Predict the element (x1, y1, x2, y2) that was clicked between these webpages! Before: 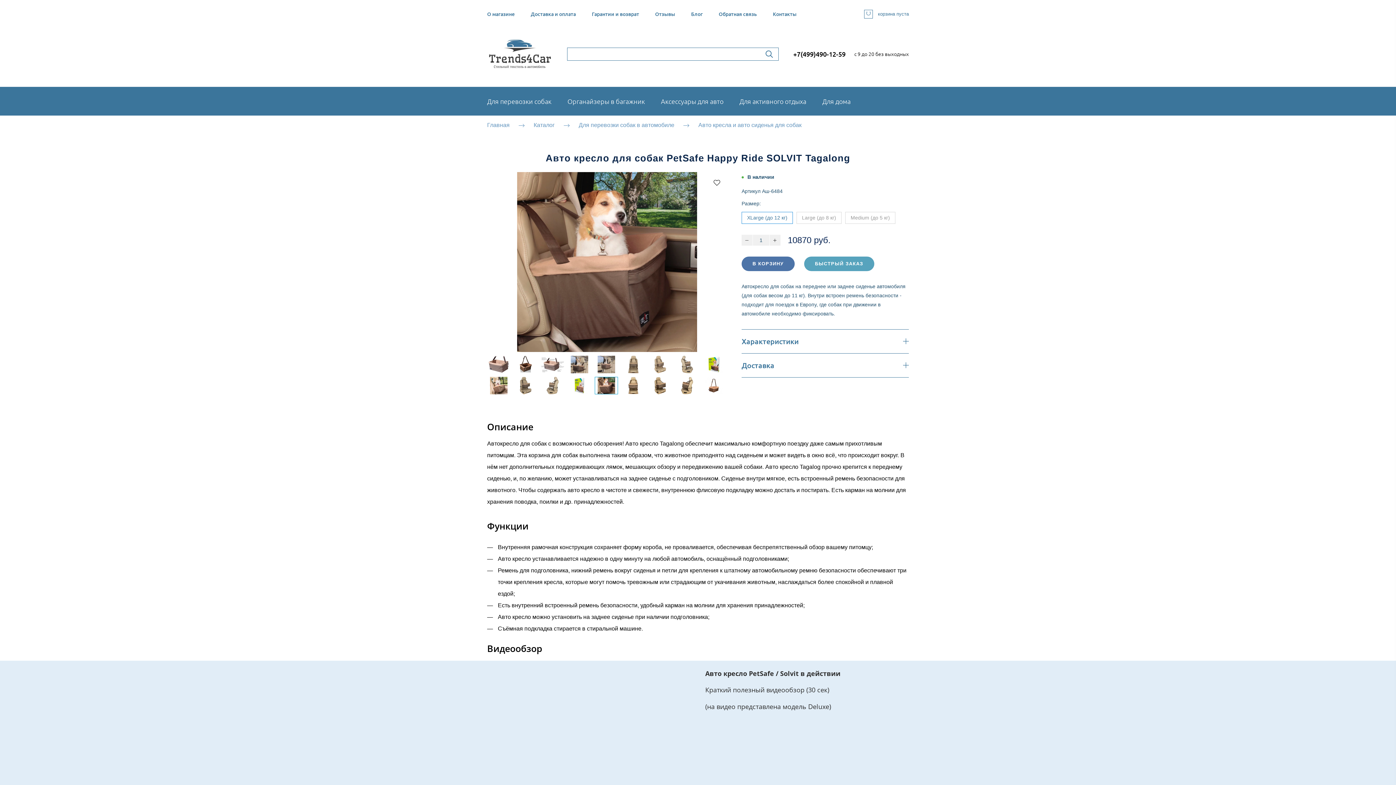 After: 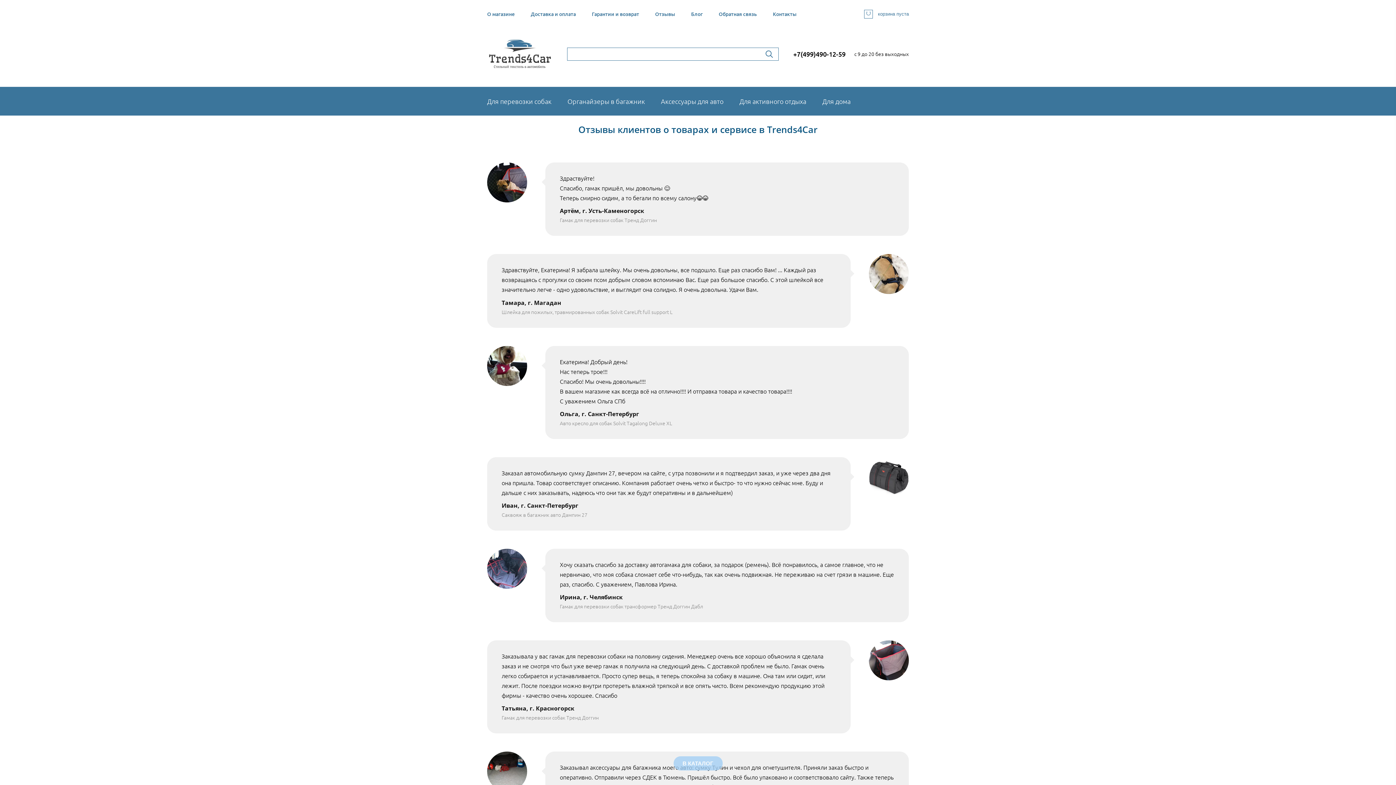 Action: bbox: (655, 7, 675, 21) label: Отзывы